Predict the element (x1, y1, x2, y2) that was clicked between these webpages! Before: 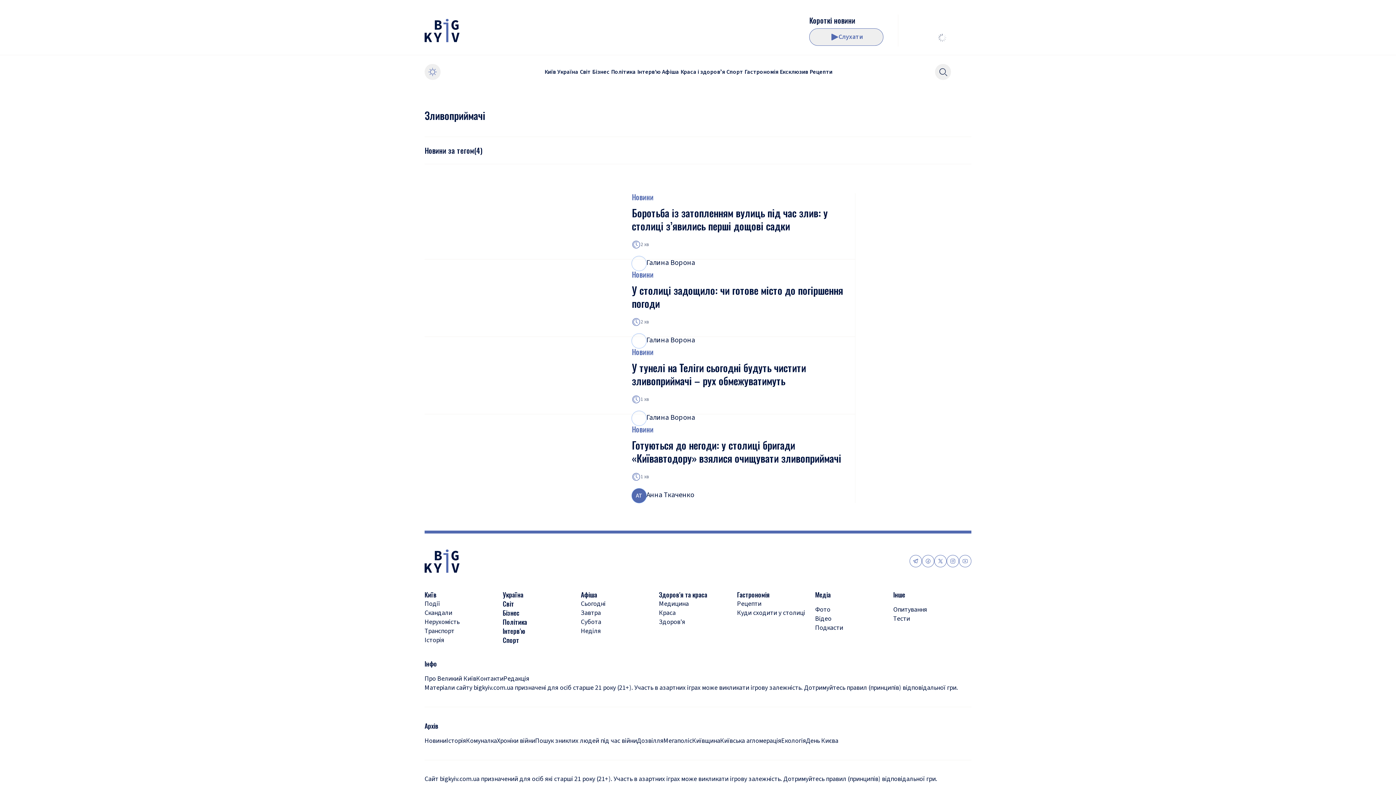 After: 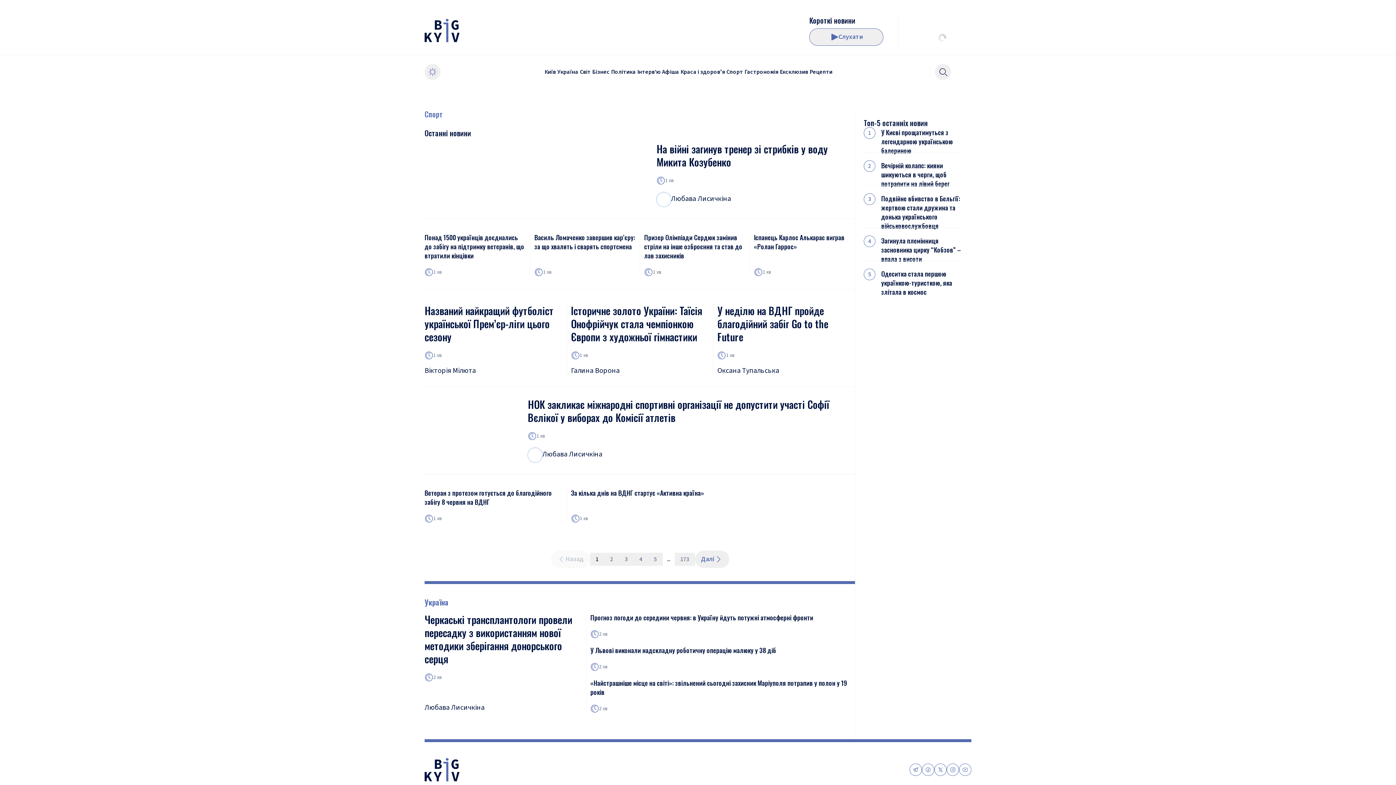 Action: label: Спорт bbox: (502, 636, 519, 645)